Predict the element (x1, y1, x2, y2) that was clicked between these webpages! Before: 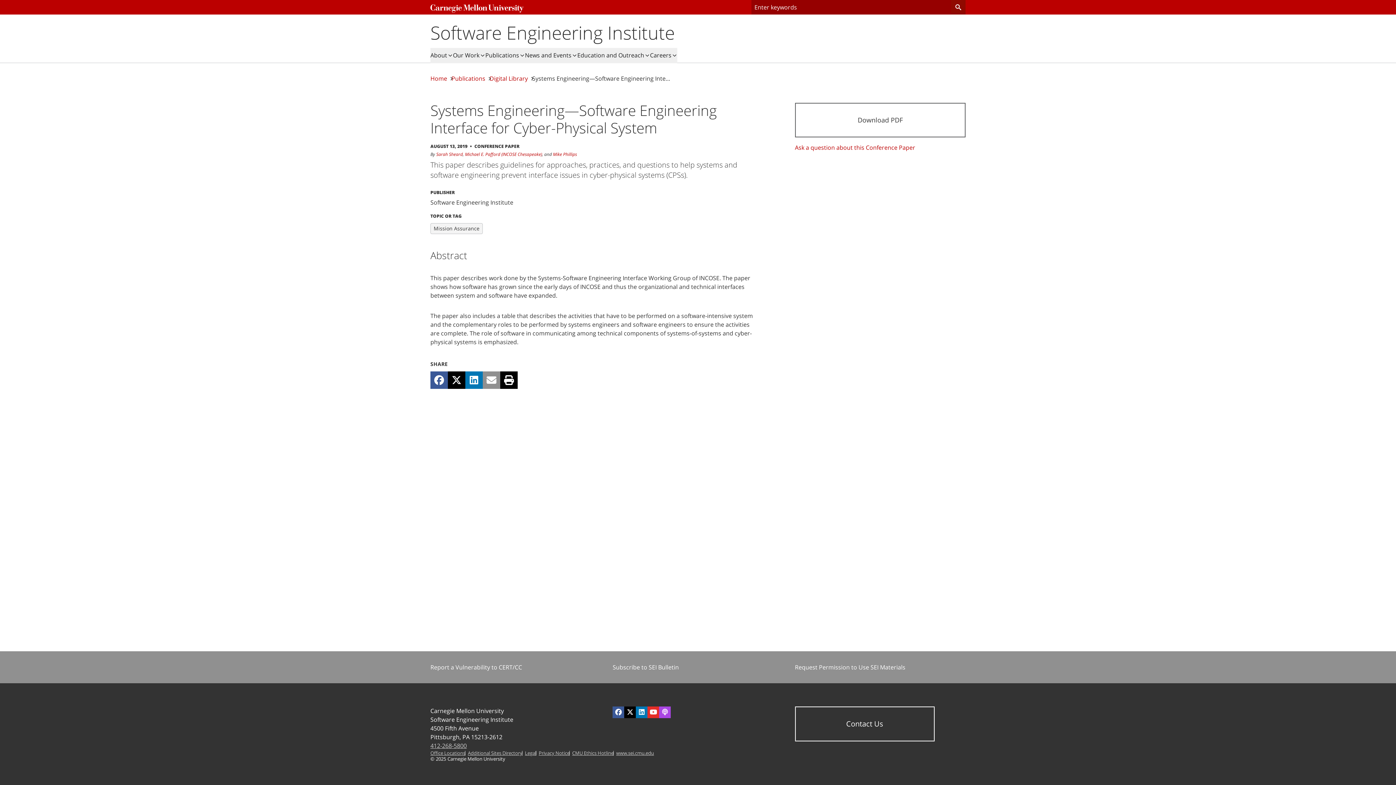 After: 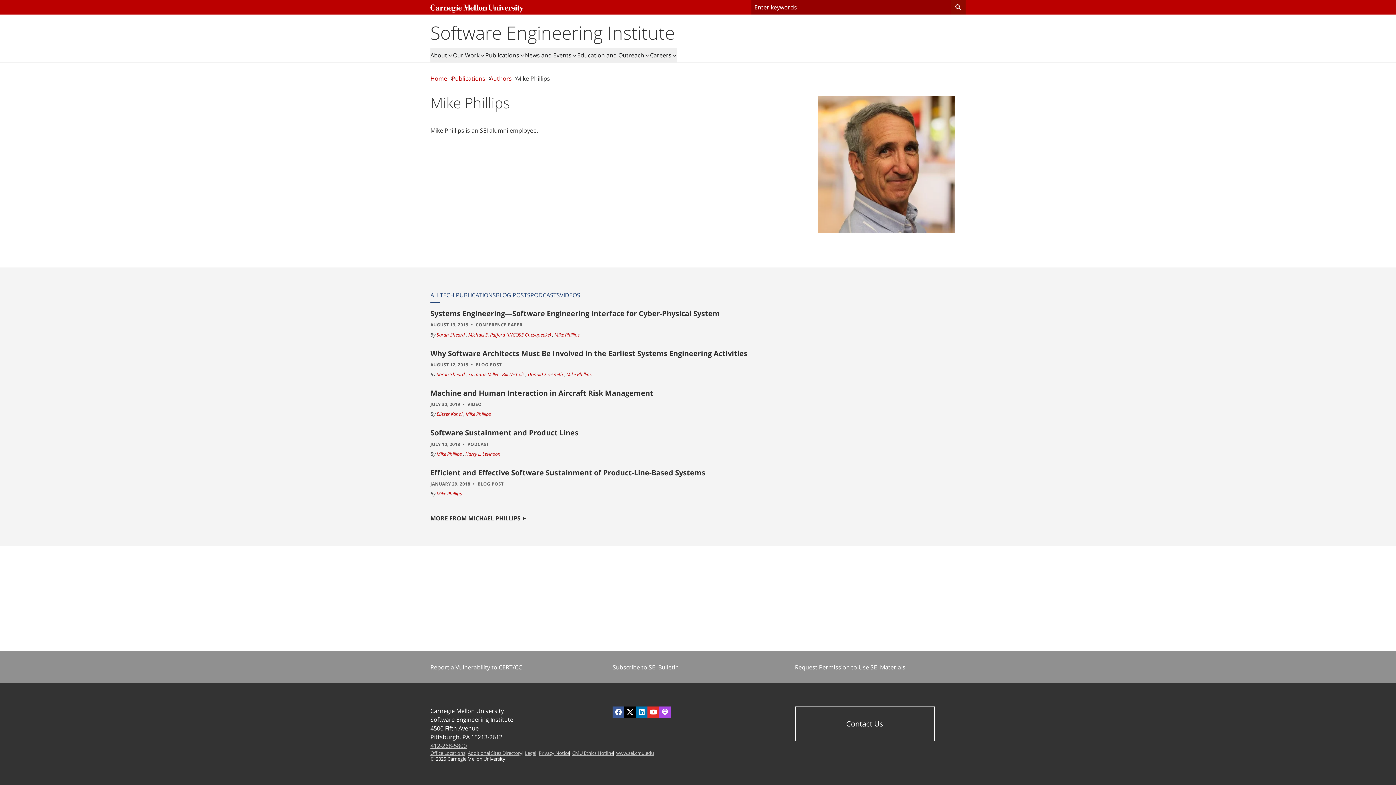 Action: label: Mike Phillips bbox: (553, 151, 577, 157)